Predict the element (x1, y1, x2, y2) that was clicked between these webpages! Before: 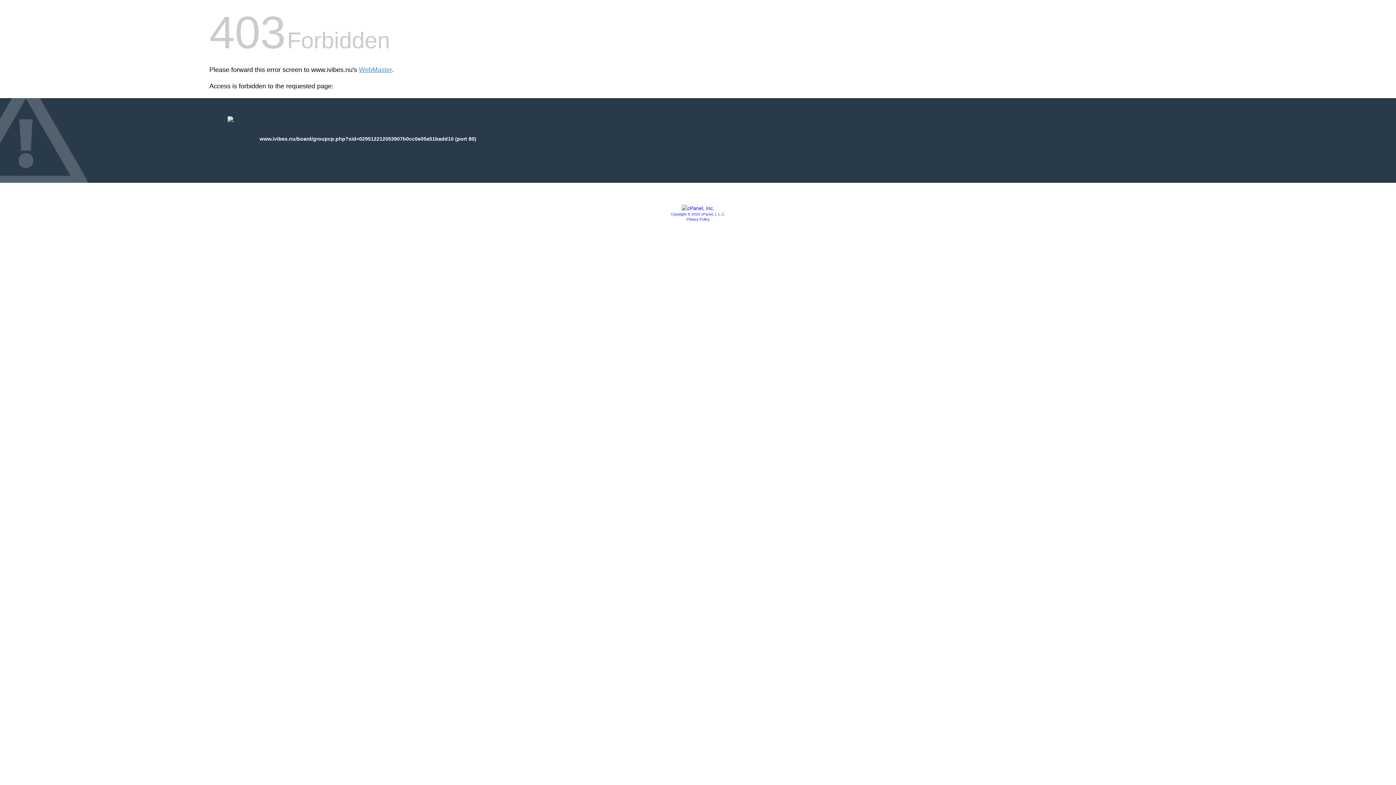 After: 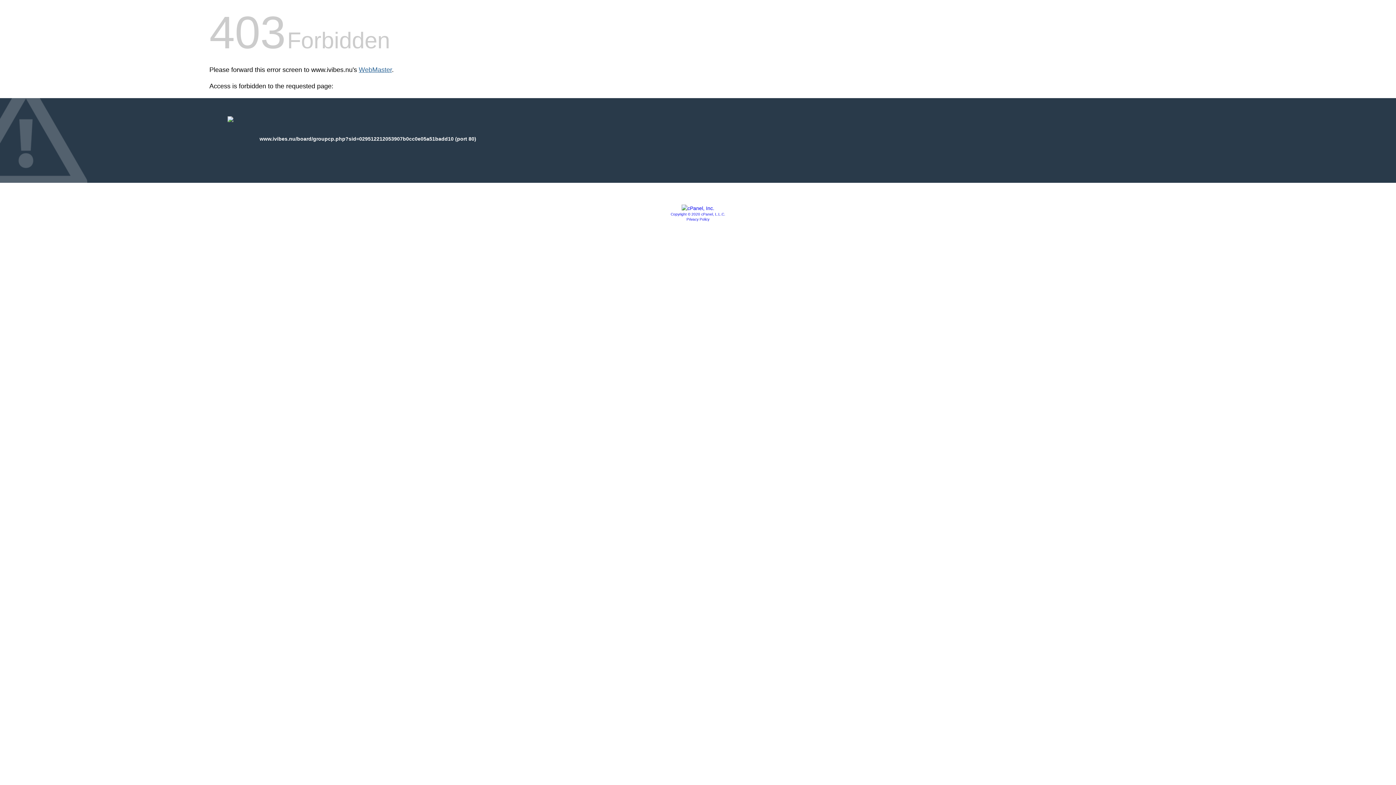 Action: bbox: (358, 66, 392, 73) label: WebMaster